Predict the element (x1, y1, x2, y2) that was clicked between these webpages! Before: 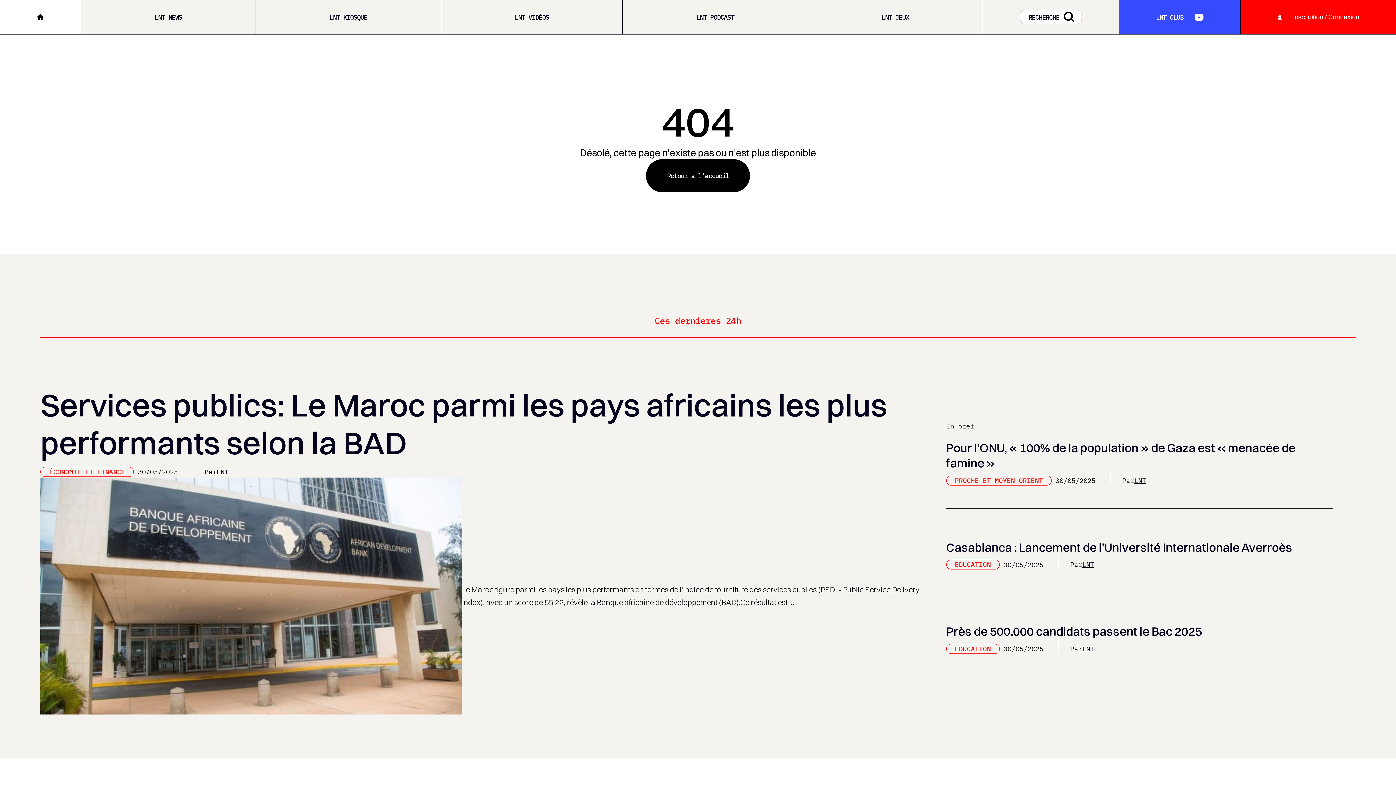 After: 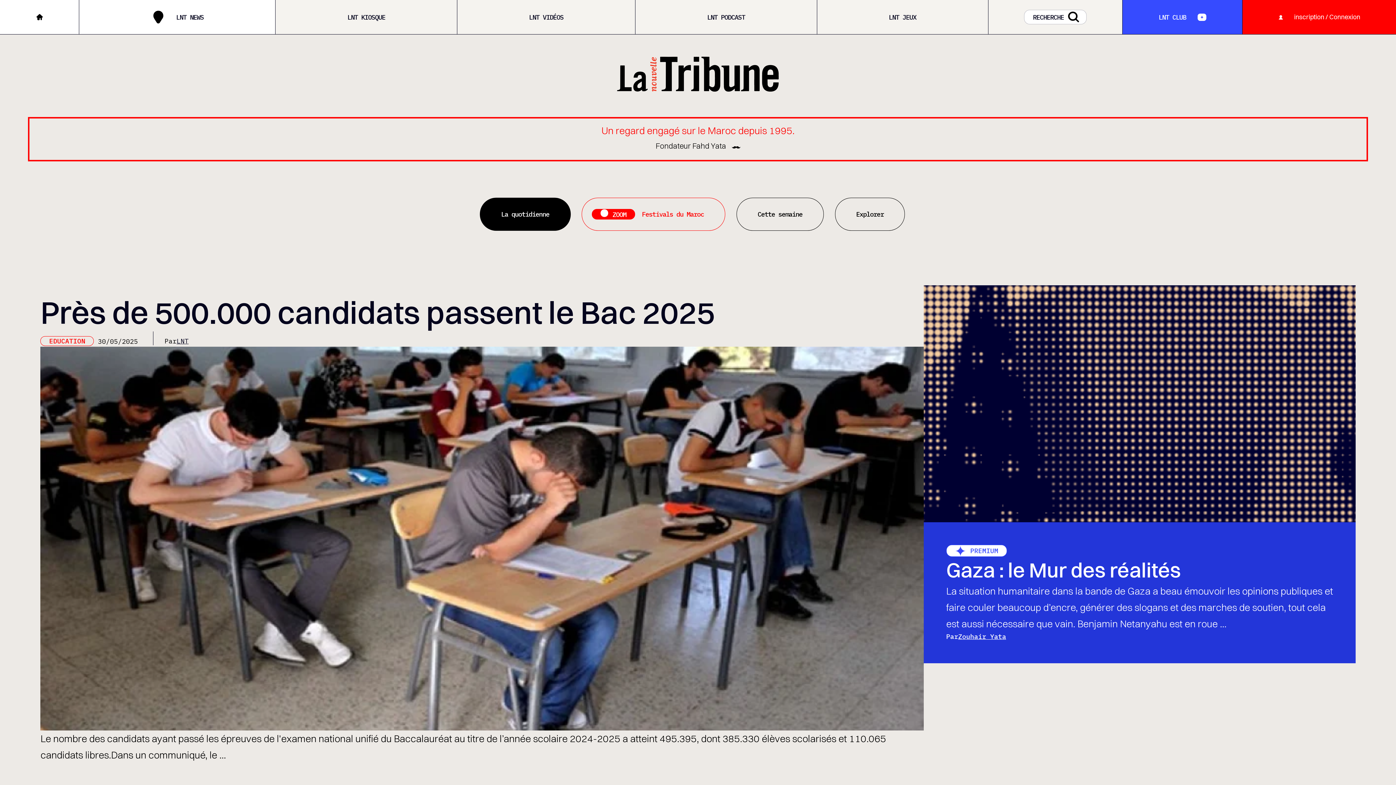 Action: label: Retour a l'accueil bbox: (646, 159, 750, 192)